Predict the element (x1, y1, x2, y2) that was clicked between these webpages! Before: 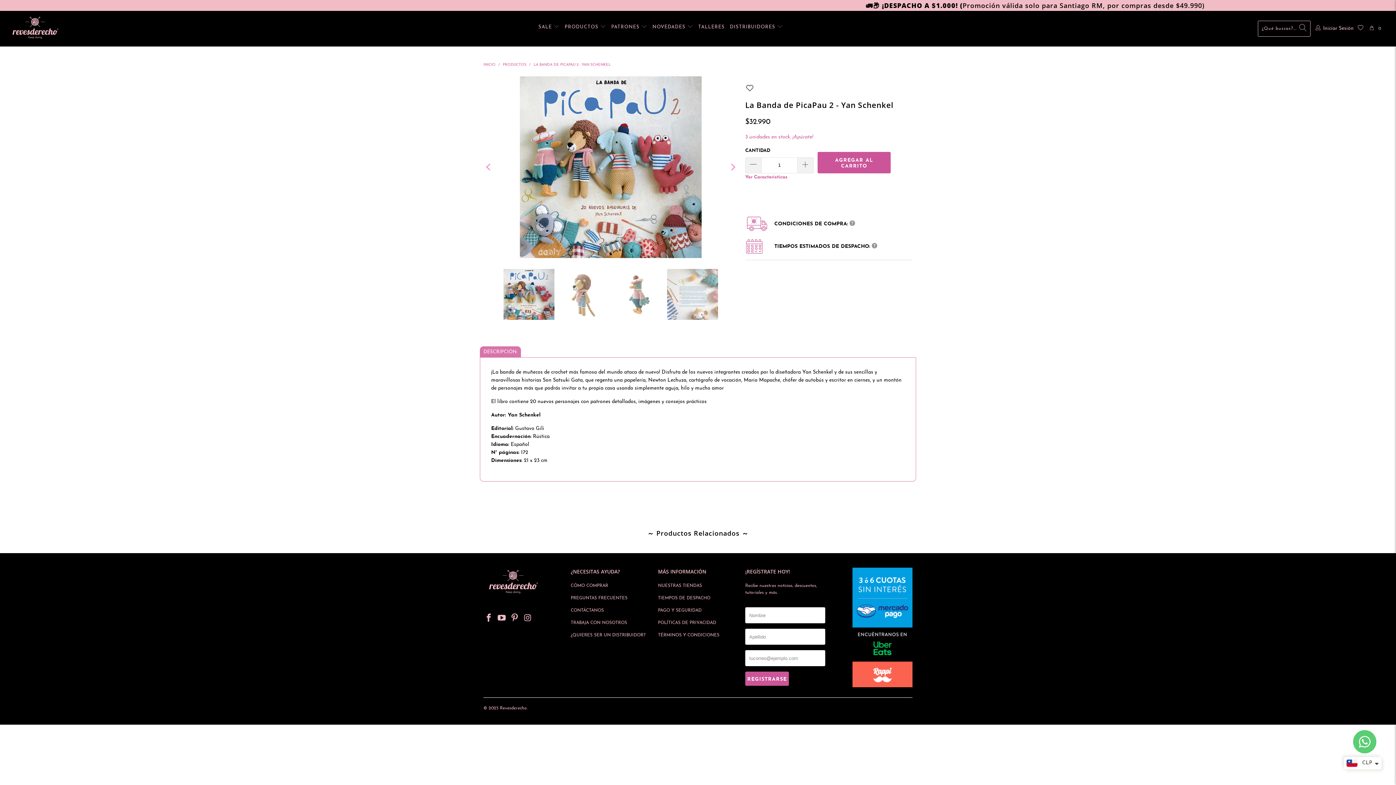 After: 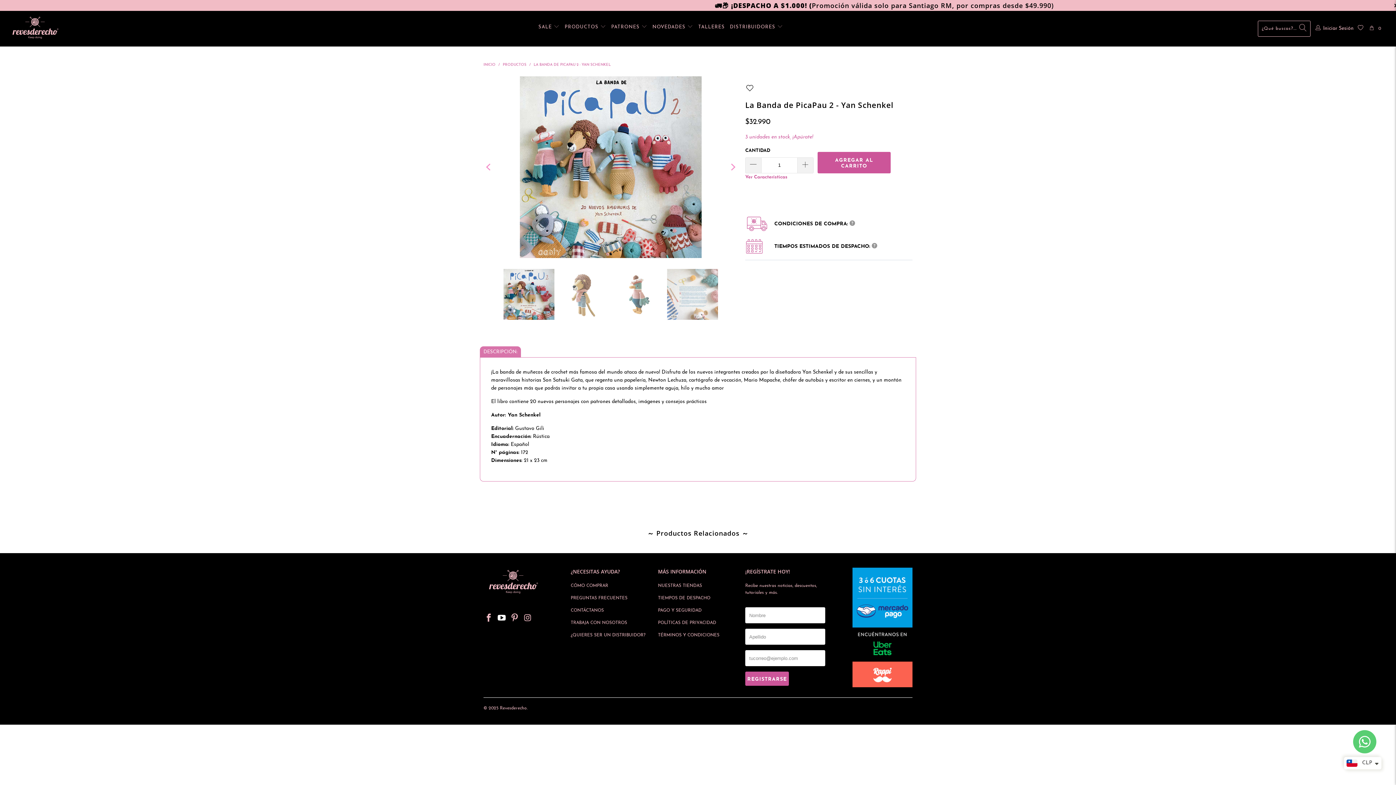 Action: bbox: (496, 613, 507, 624)